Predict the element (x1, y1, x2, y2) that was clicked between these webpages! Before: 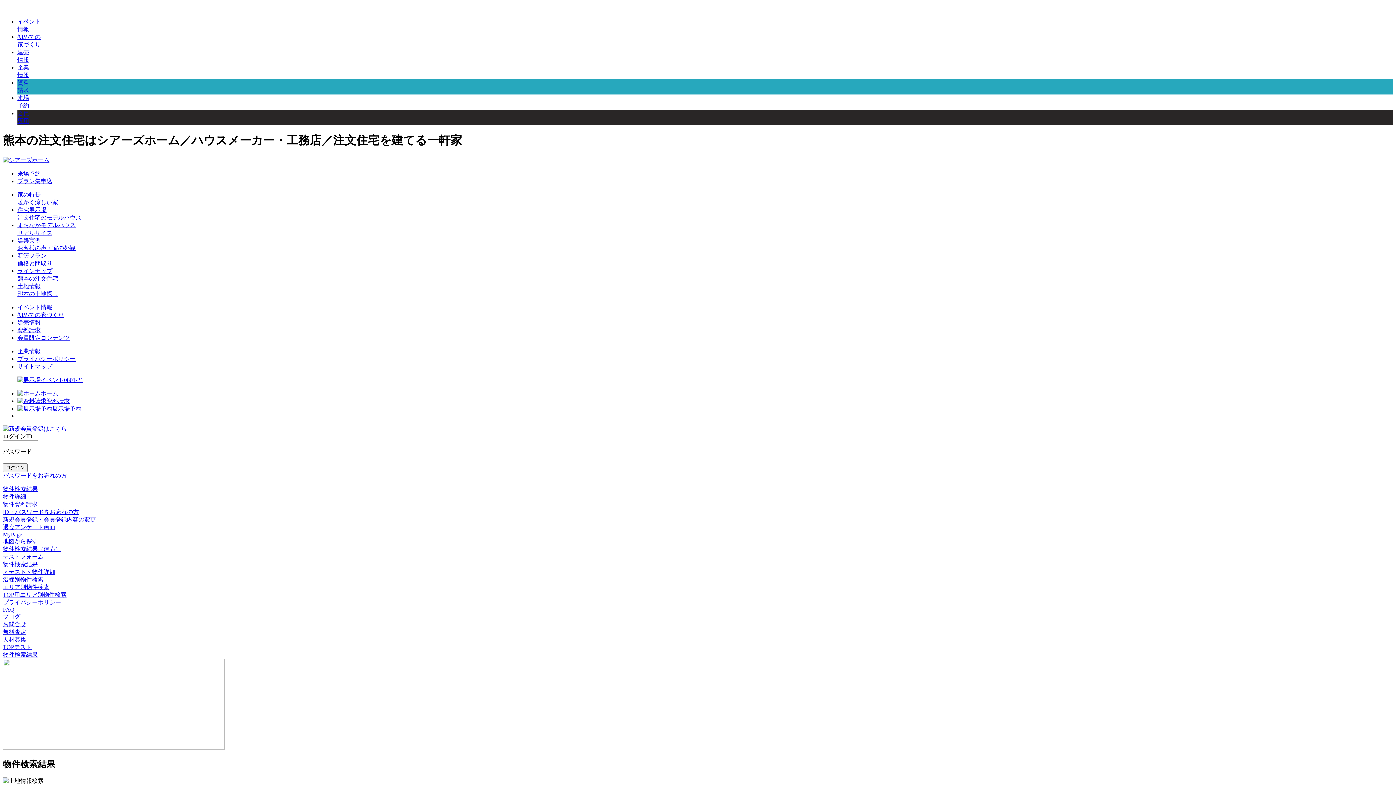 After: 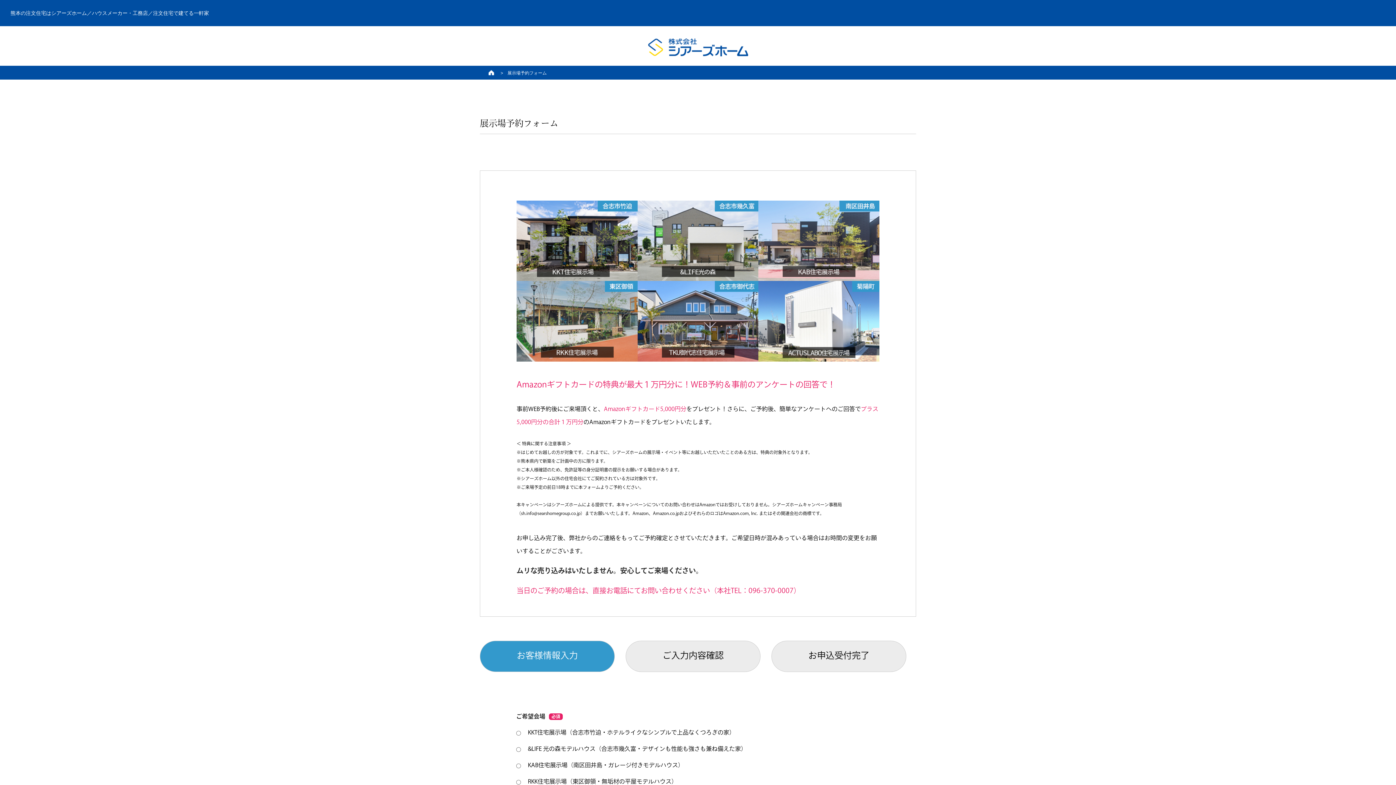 Action: label: 展示場予約 bbox: (17, 405, 81, 411)